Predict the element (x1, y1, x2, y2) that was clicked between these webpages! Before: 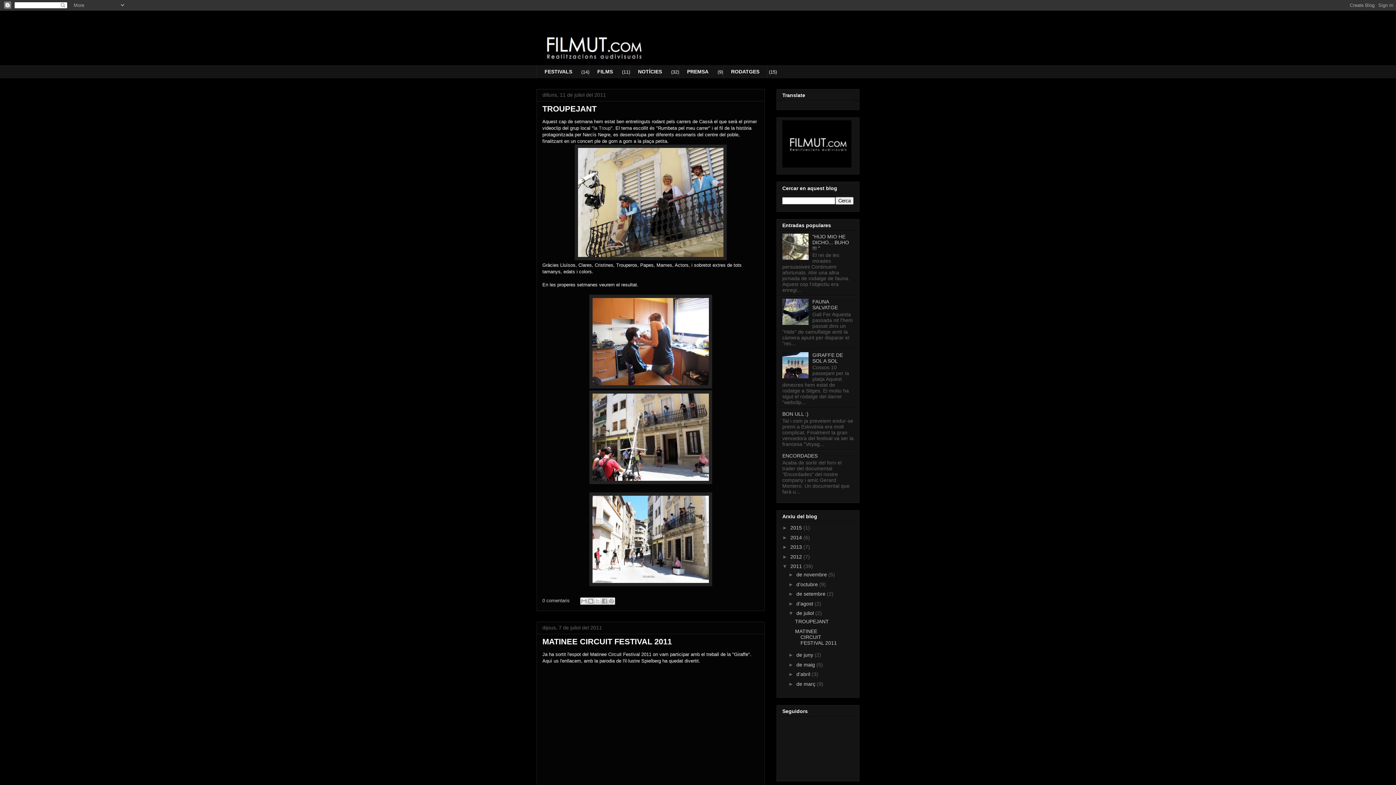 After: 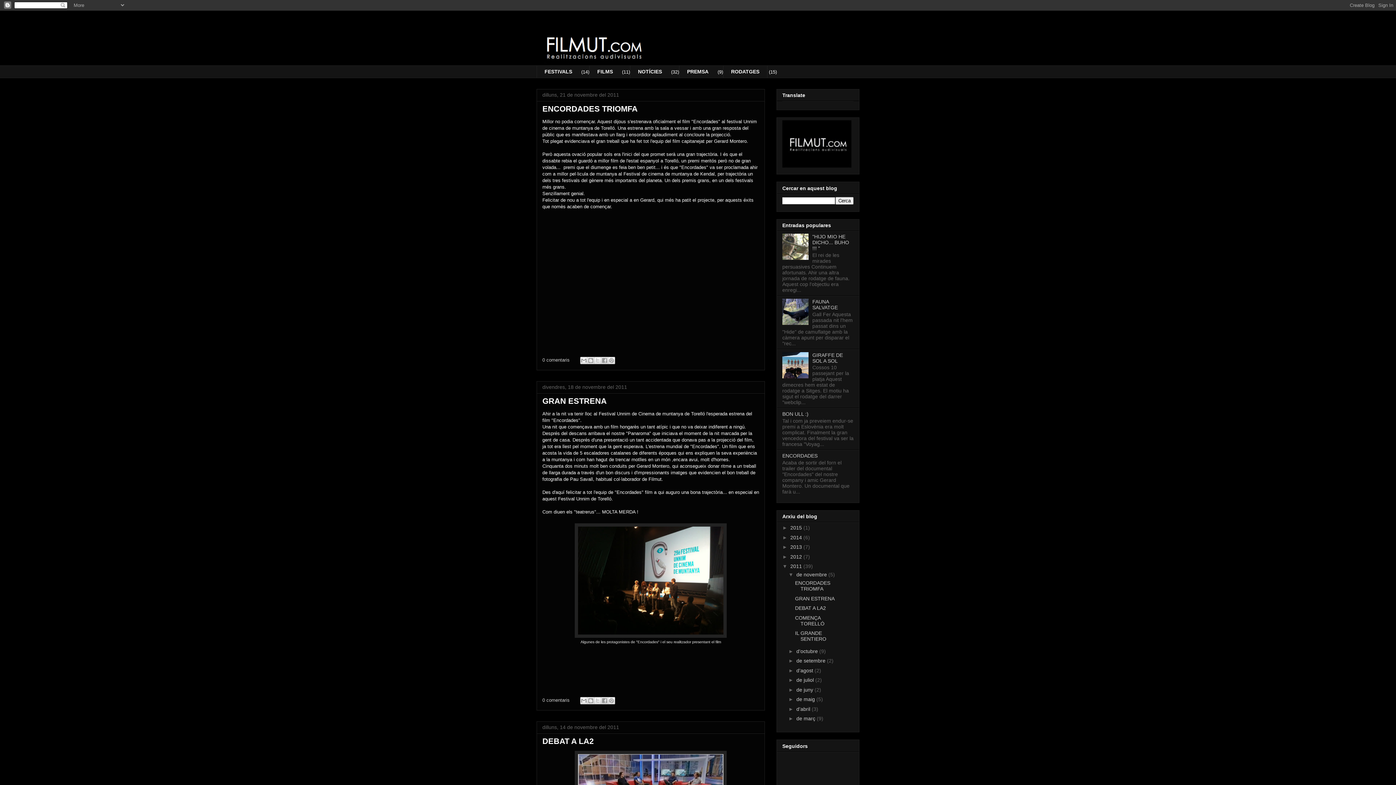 Action: label: de novembre  bbox: (796, 572, 828, 577)